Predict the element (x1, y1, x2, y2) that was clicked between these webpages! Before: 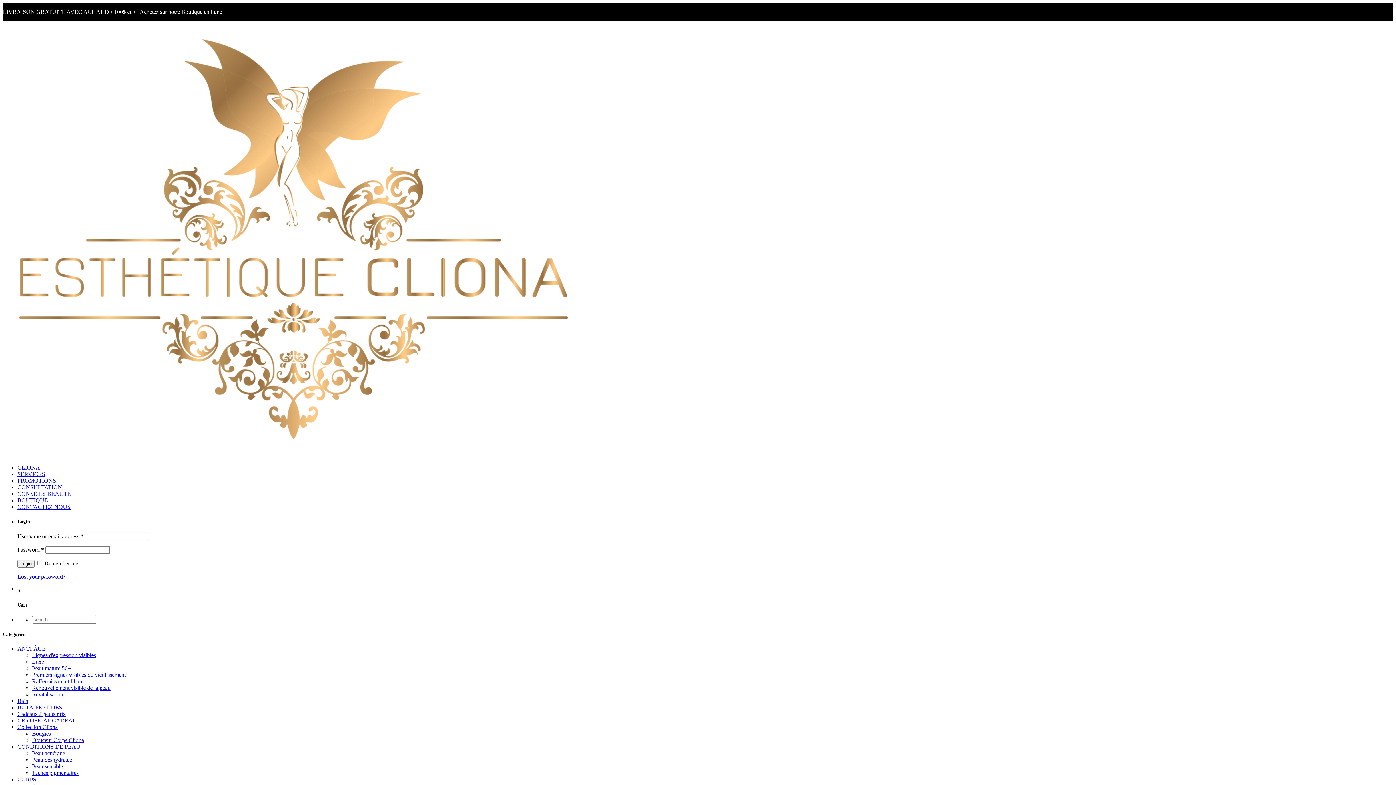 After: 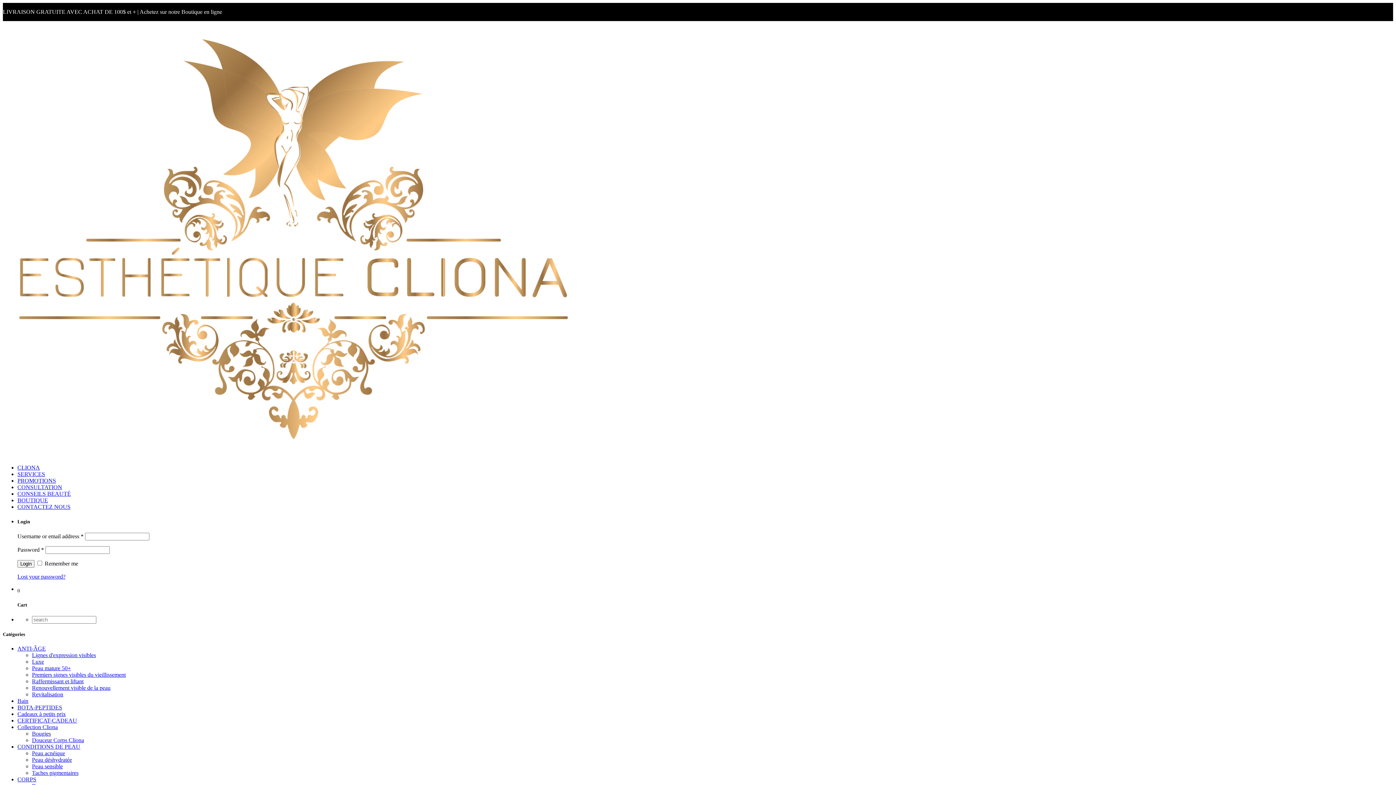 Action: label: Taches pigmentaires bbox: (32, 770, 78, 776)